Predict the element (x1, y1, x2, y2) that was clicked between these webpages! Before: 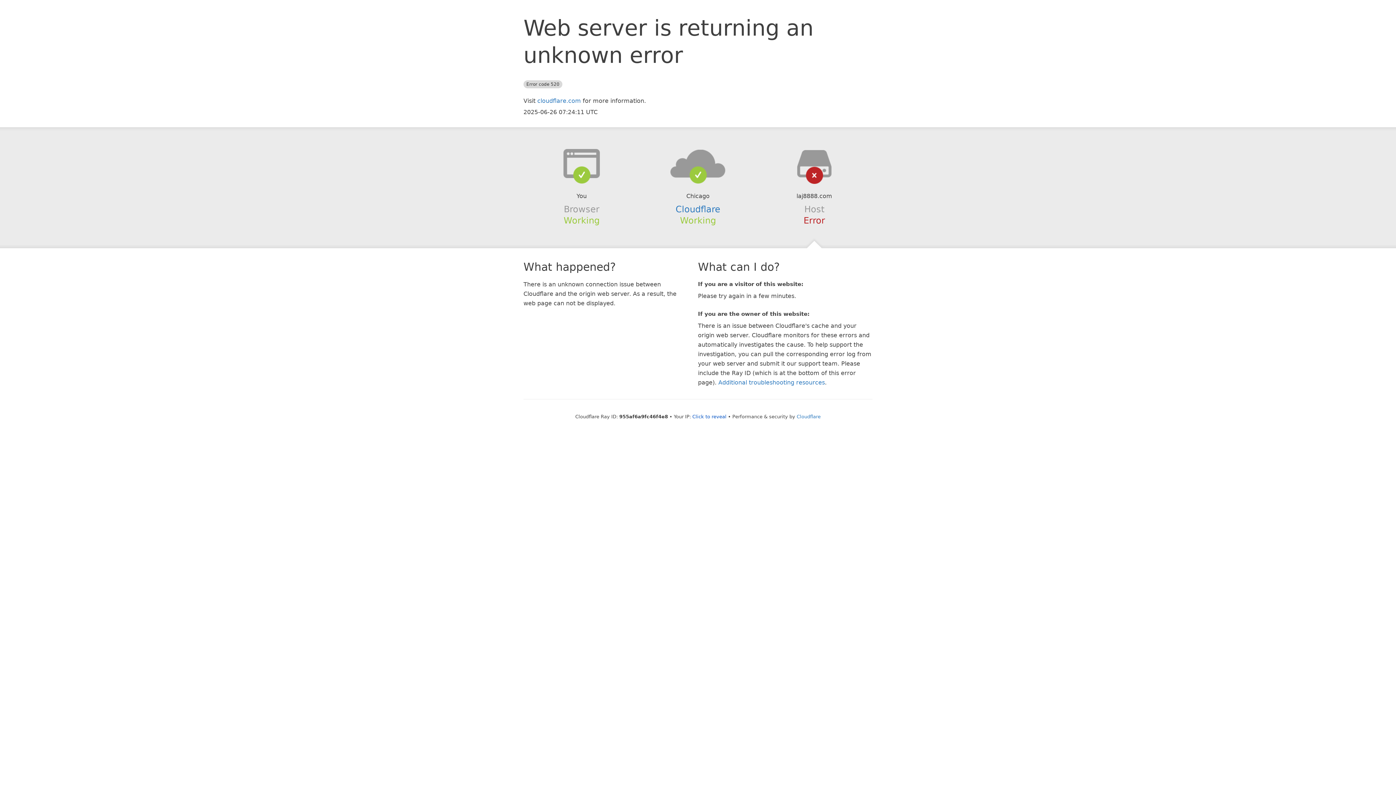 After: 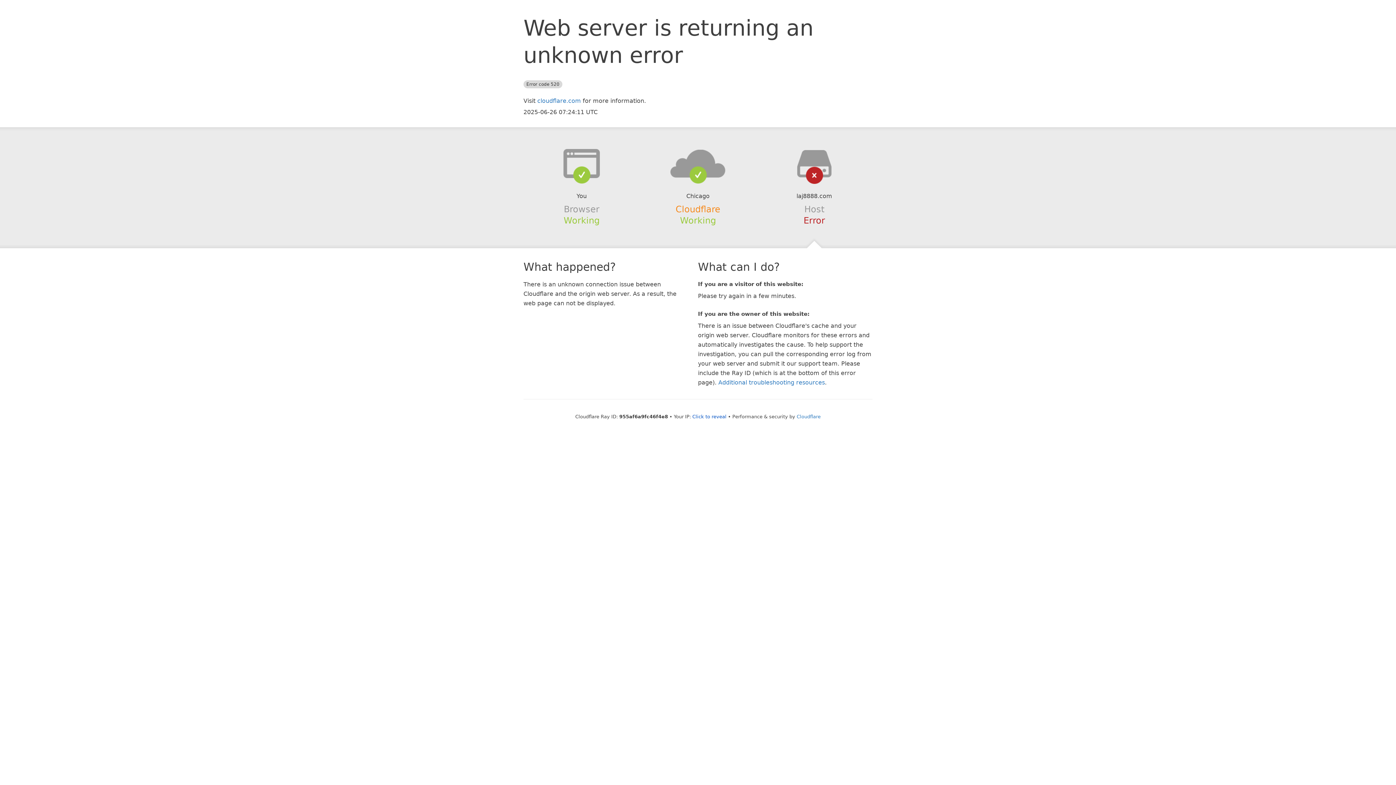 Action: label: Cloudflare bbox: (675, 204, 720, 214)